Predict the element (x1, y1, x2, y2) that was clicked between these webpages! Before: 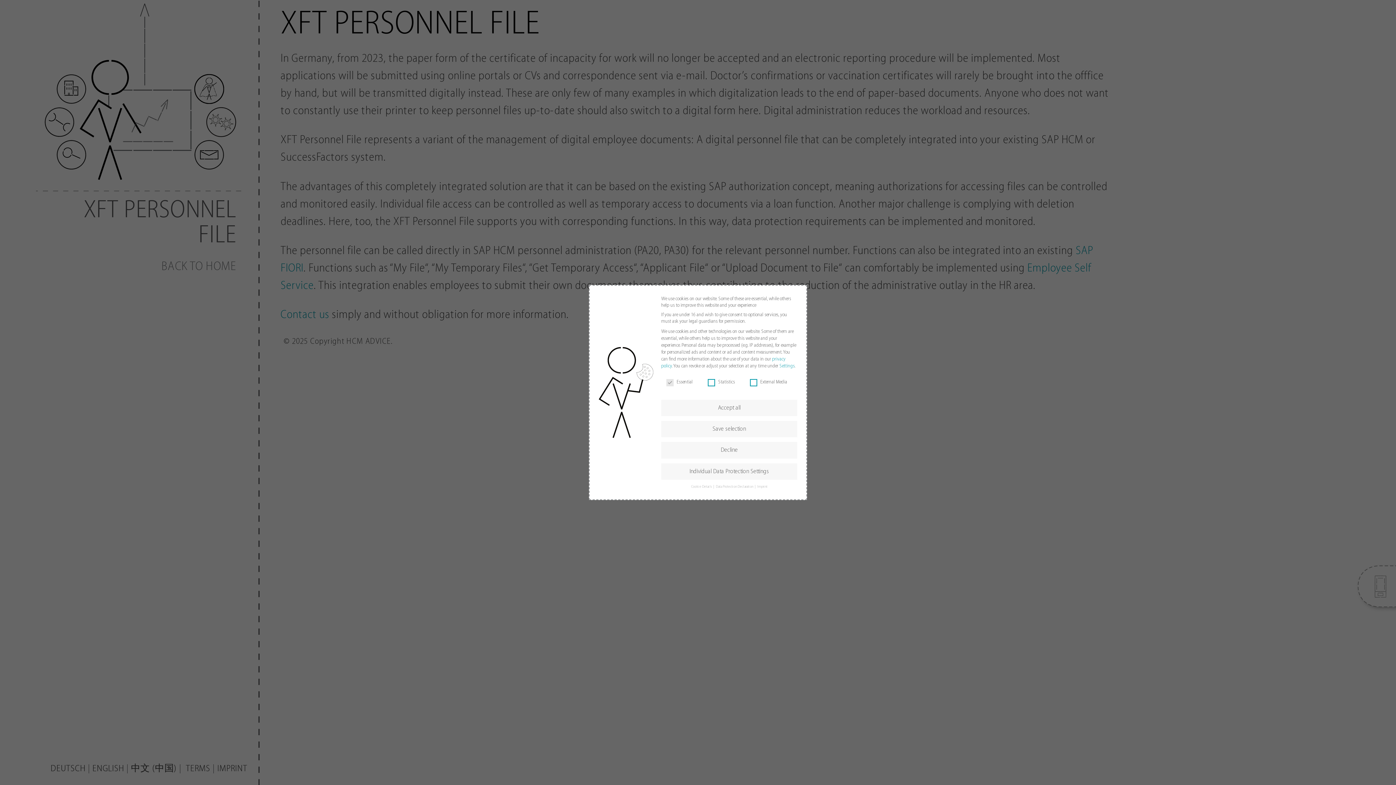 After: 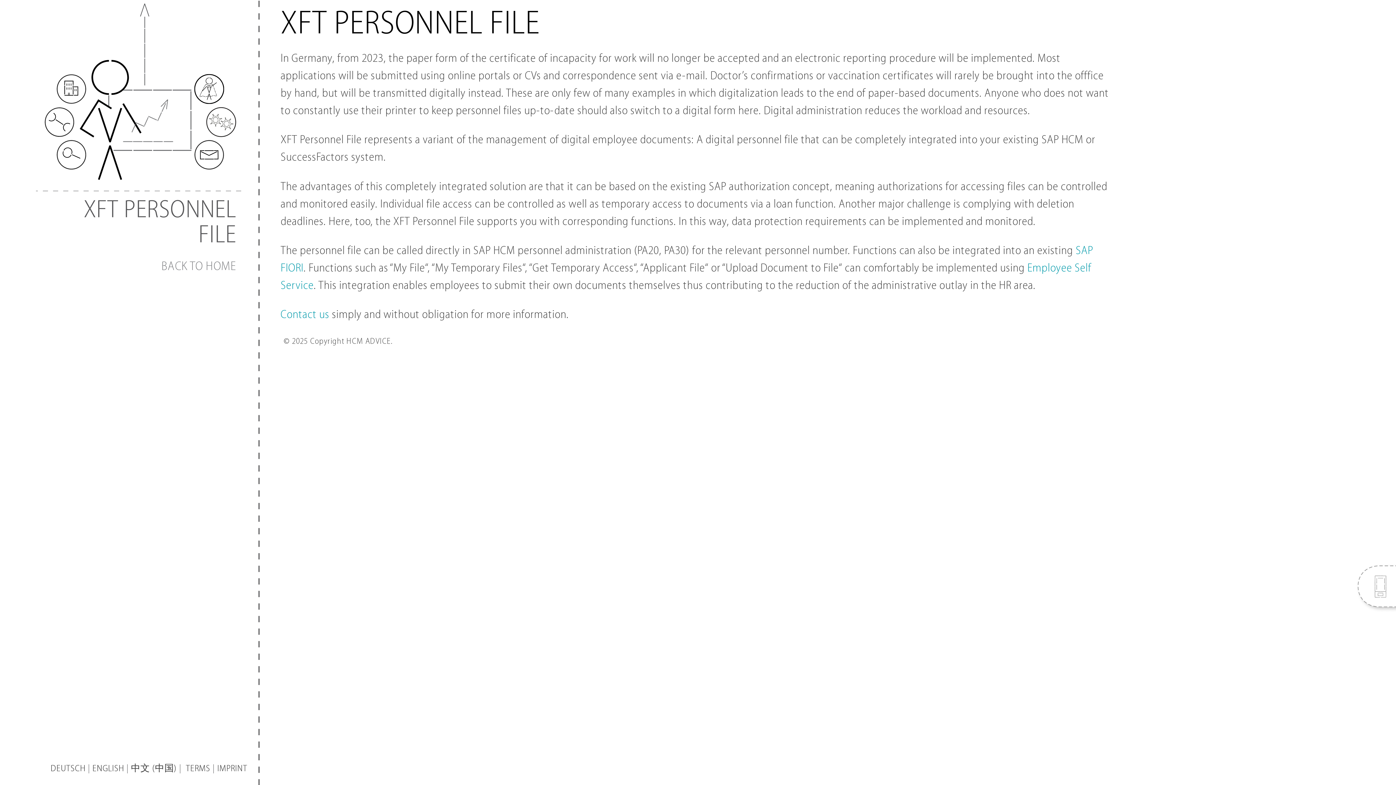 Action: bbox: (661, 399, 797, 416) label: Accept all